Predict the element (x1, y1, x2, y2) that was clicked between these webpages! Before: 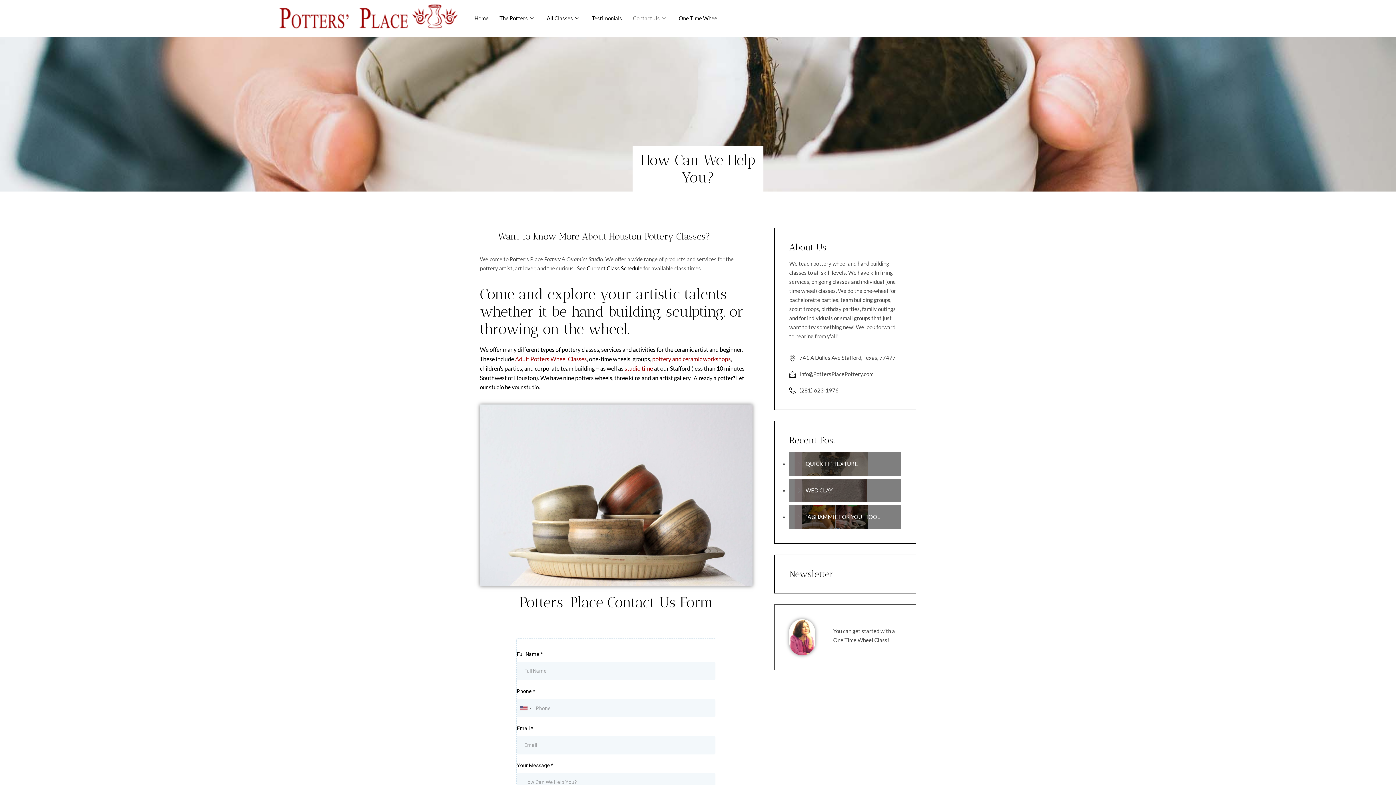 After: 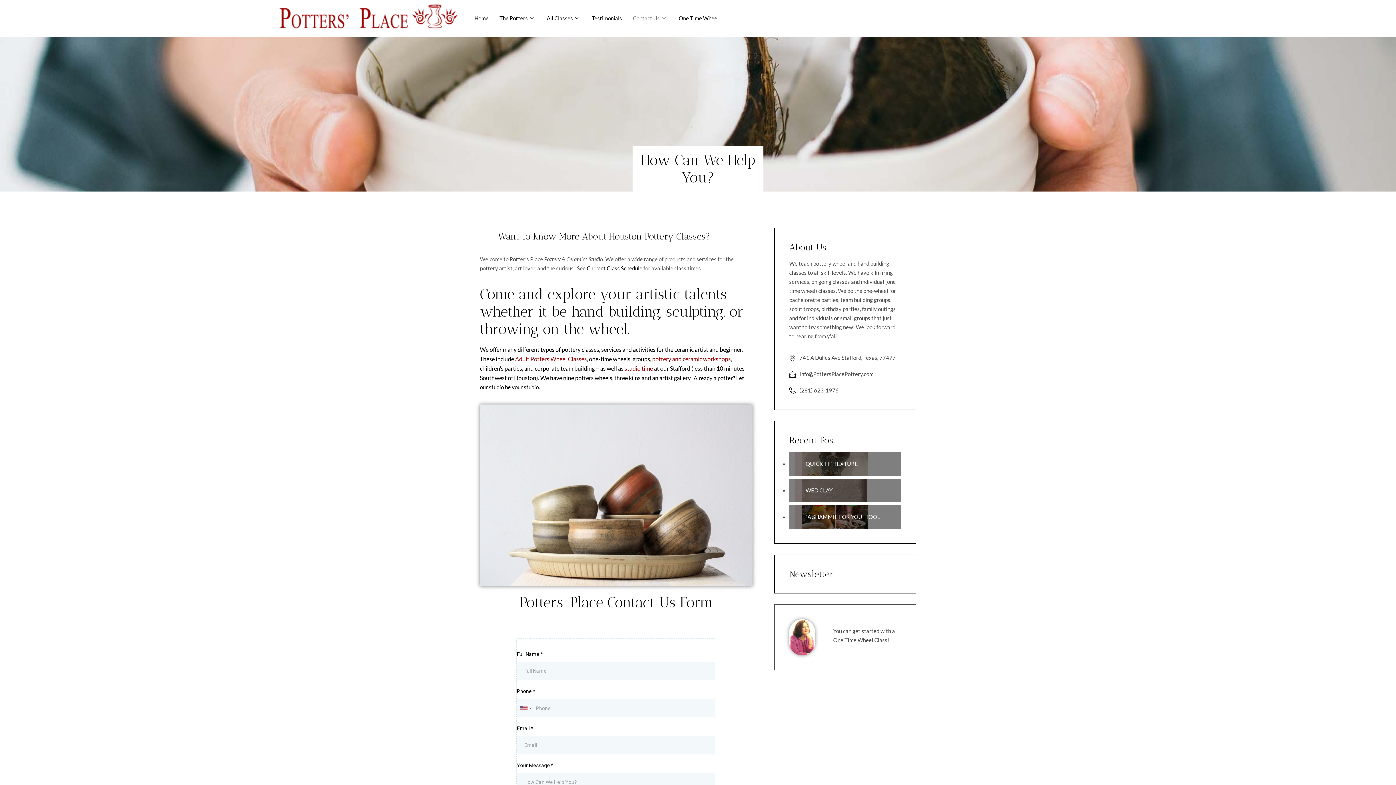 Action: label: Info@PottersPlacePottery.com bbox: (789, 369, 873, 379)